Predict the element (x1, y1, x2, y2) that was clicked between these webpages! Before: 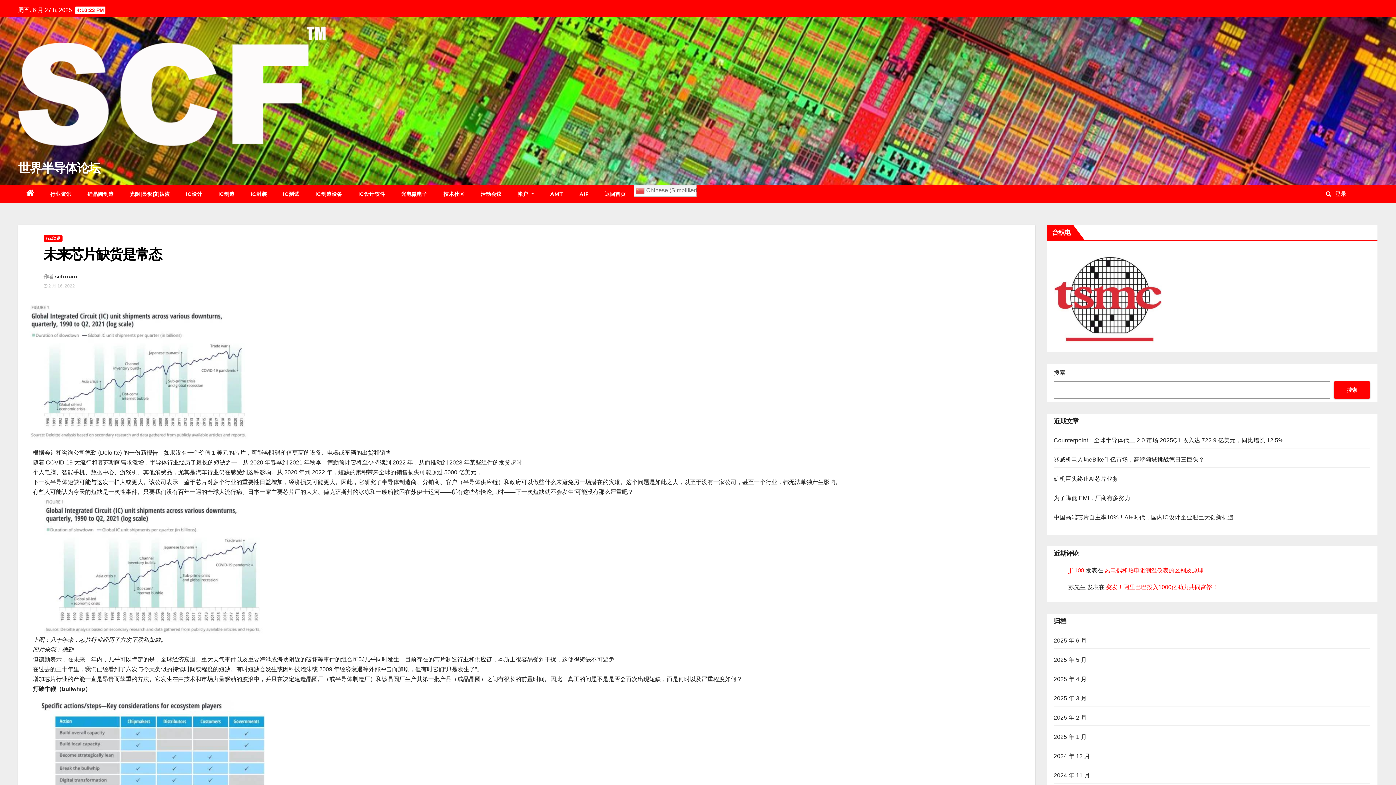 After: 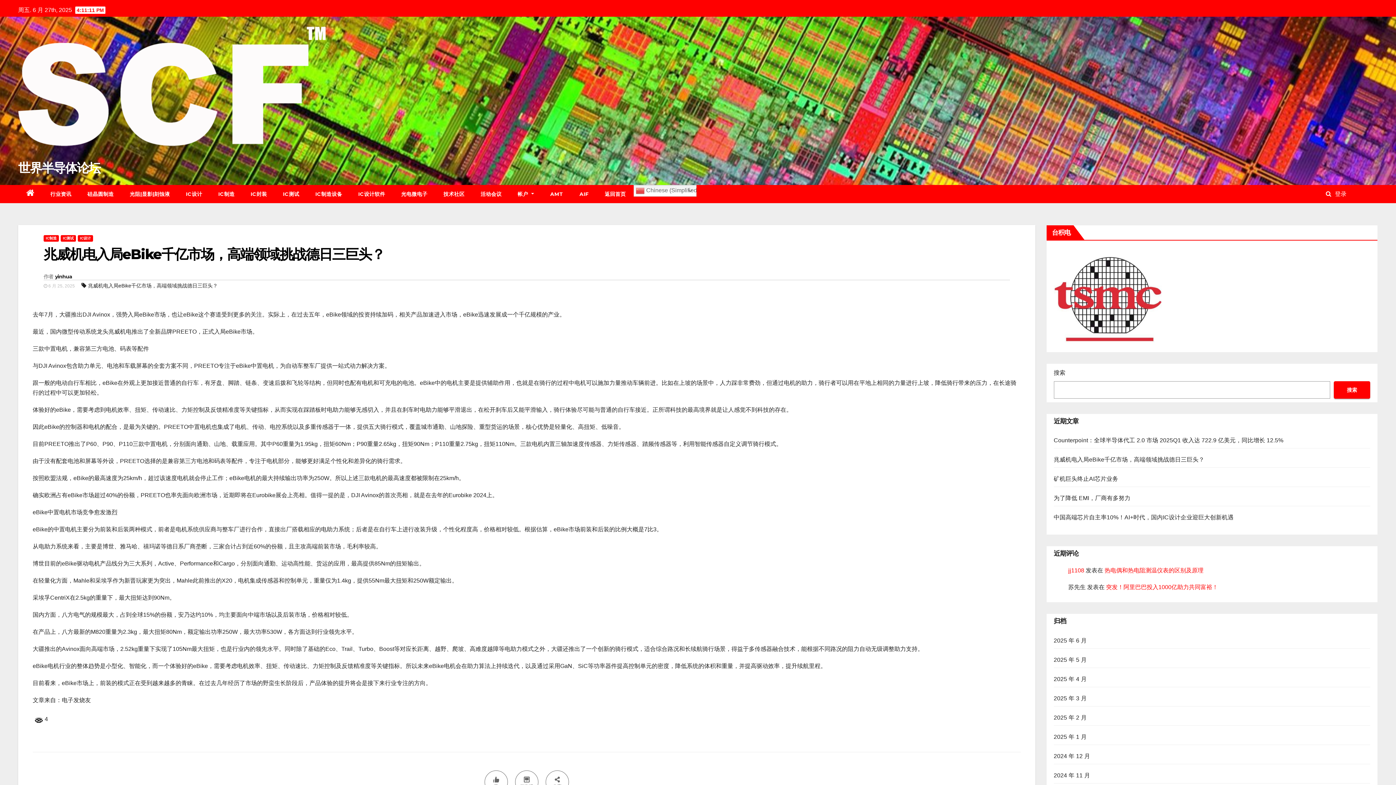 Action: label: 兆威机电入局eBike千亿市场，高端领域挑战德日三巨头？ bbox: (1054, 456, 1204, 462)